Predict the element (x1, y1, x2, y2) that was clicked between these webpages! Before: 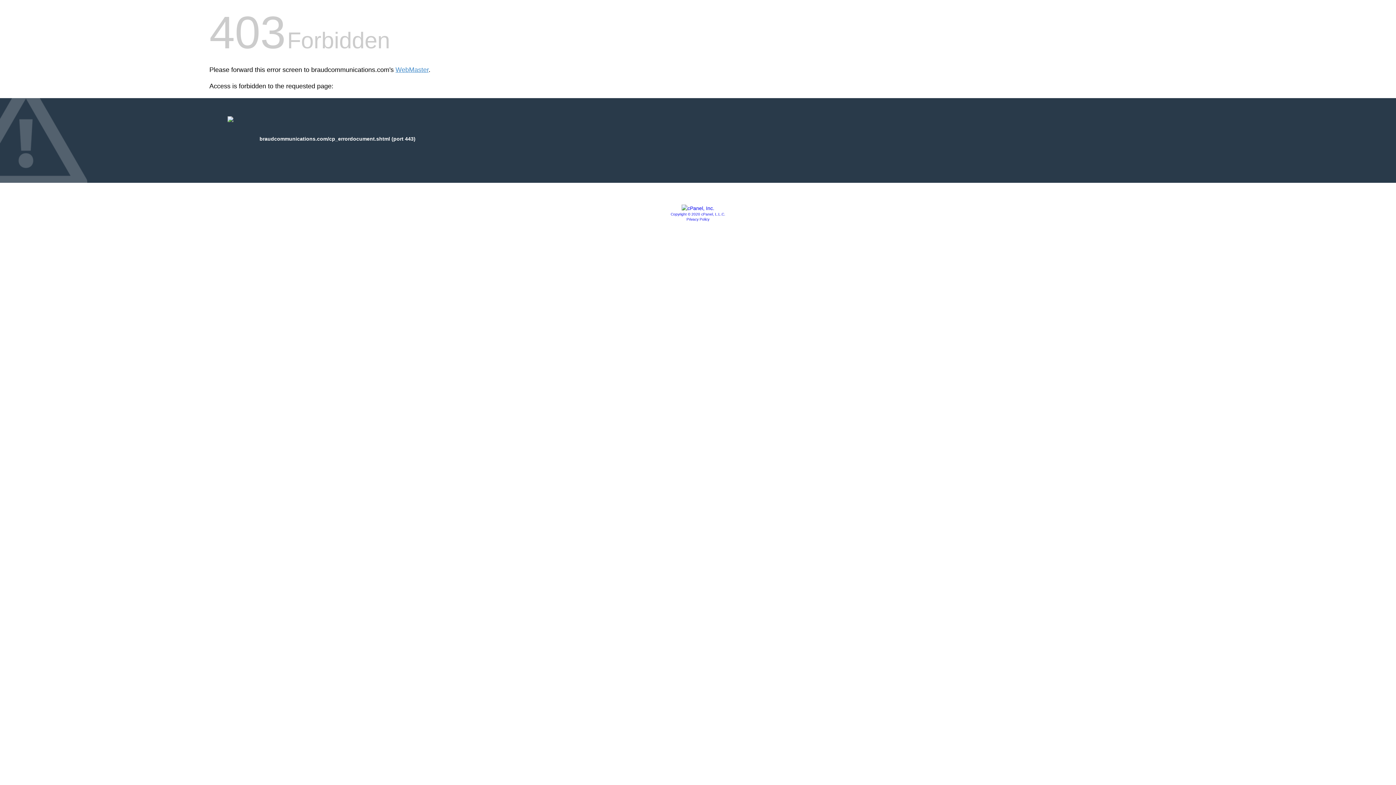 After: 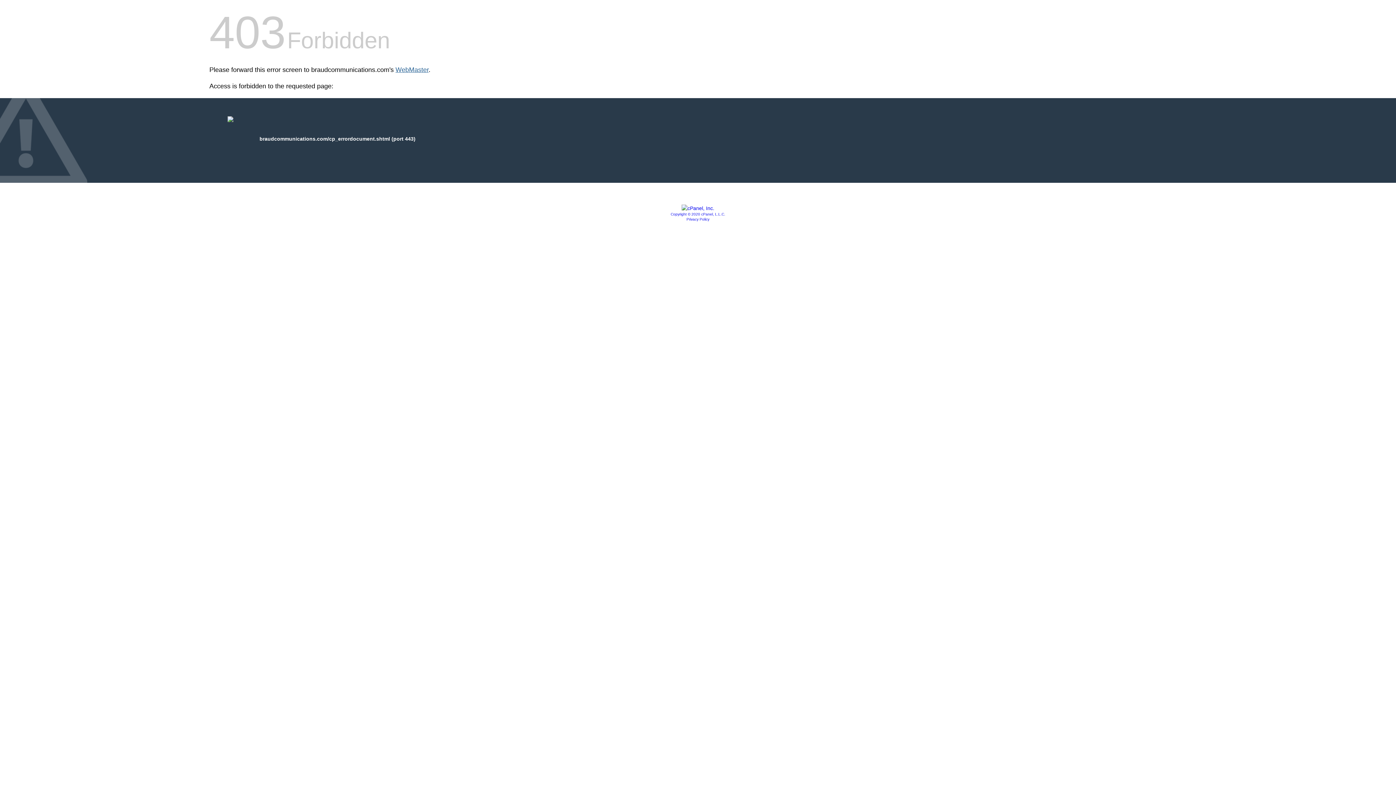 Action: label: WebMaster bbox: (395, 66, 428, 73)